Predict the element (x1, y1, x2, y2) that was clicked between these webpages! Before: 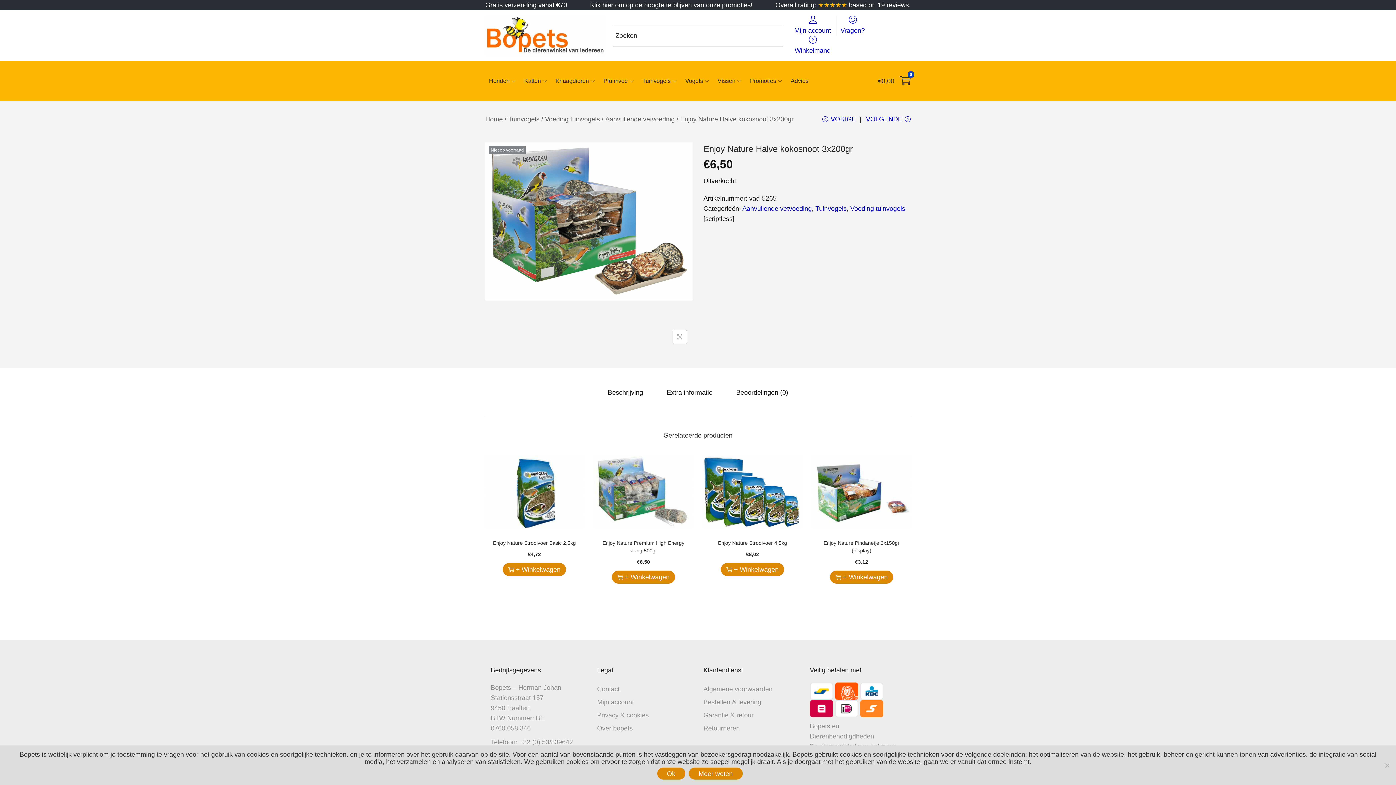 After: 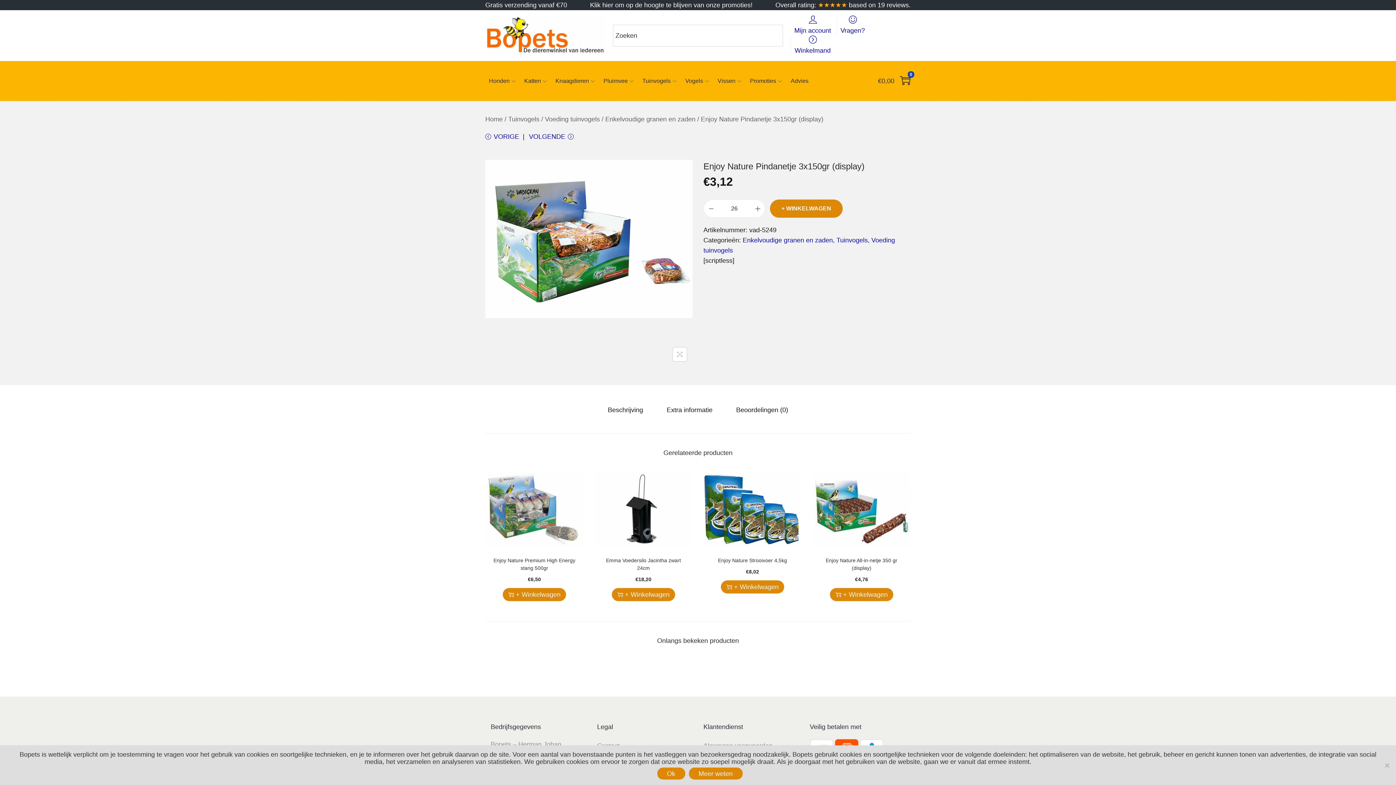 Action: bbox: (812, 455, 910, 528)